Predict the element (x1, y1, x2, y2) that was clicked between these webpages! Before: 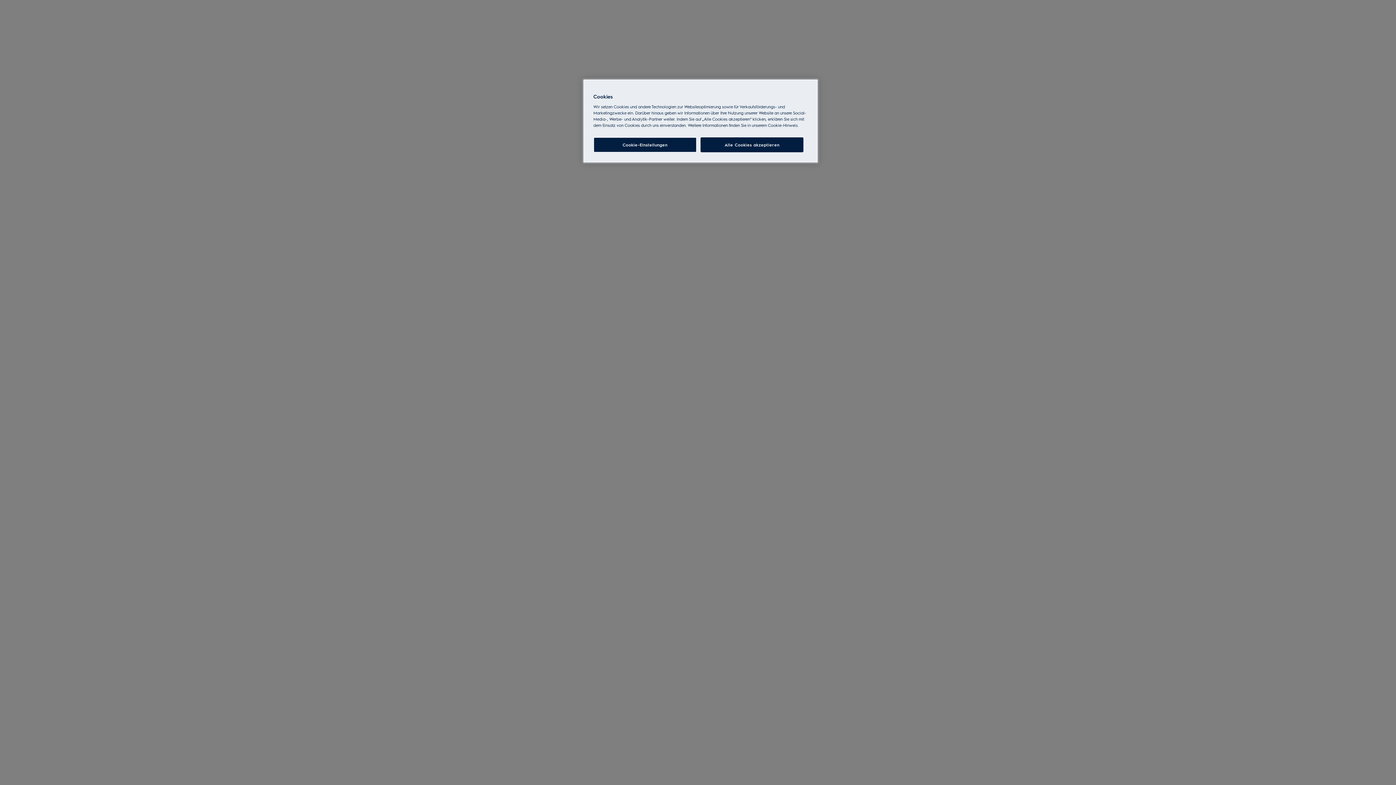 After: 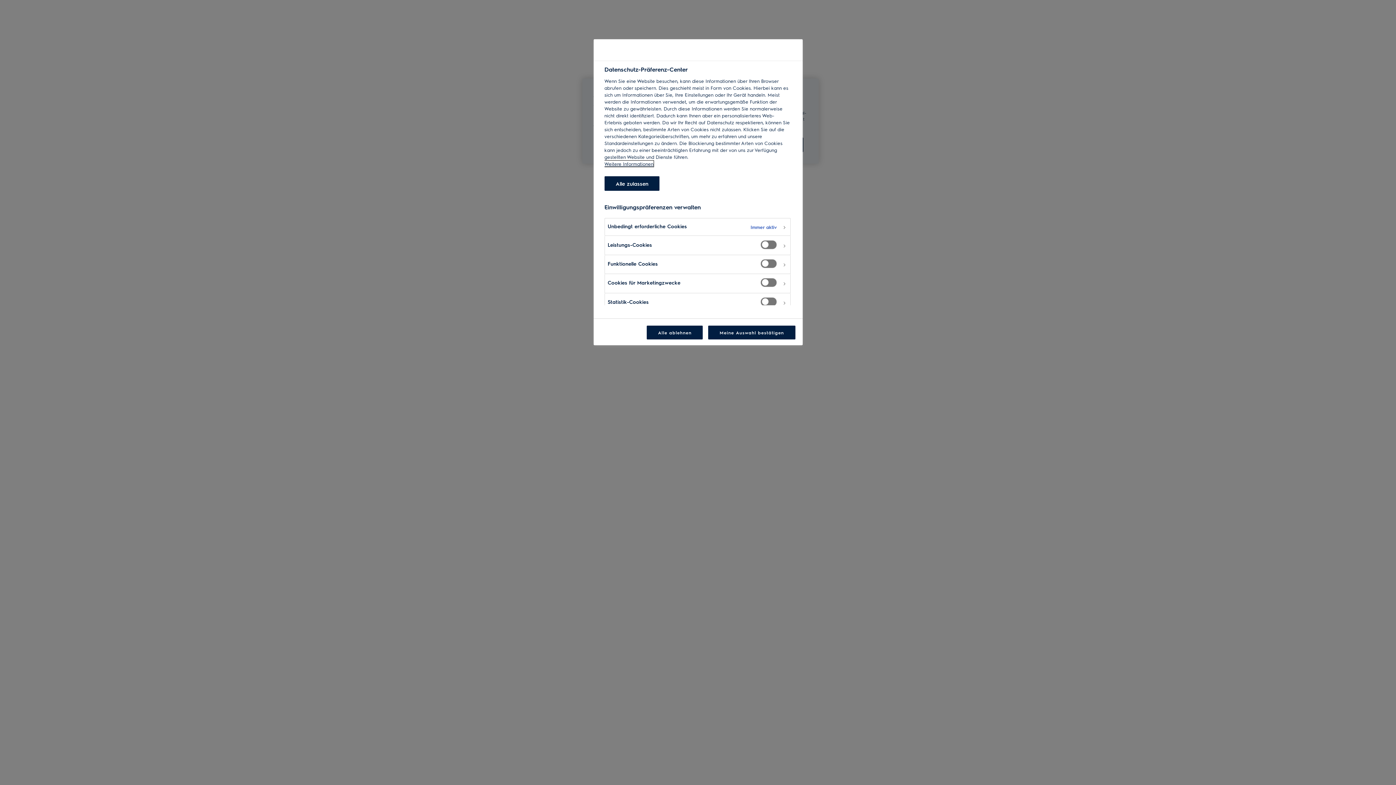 Action: label: Cookie-Einstellungen bbox: (593, 137, 696, 152)